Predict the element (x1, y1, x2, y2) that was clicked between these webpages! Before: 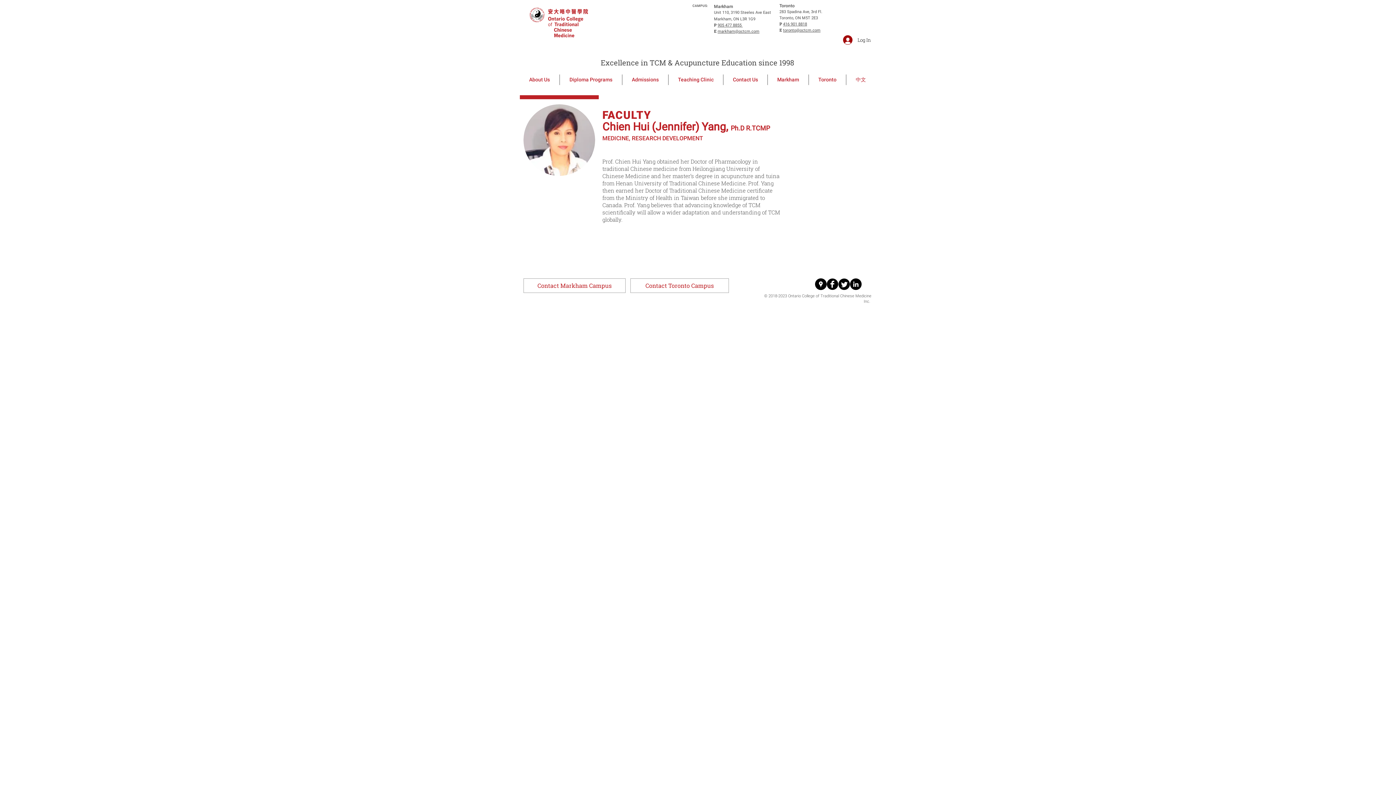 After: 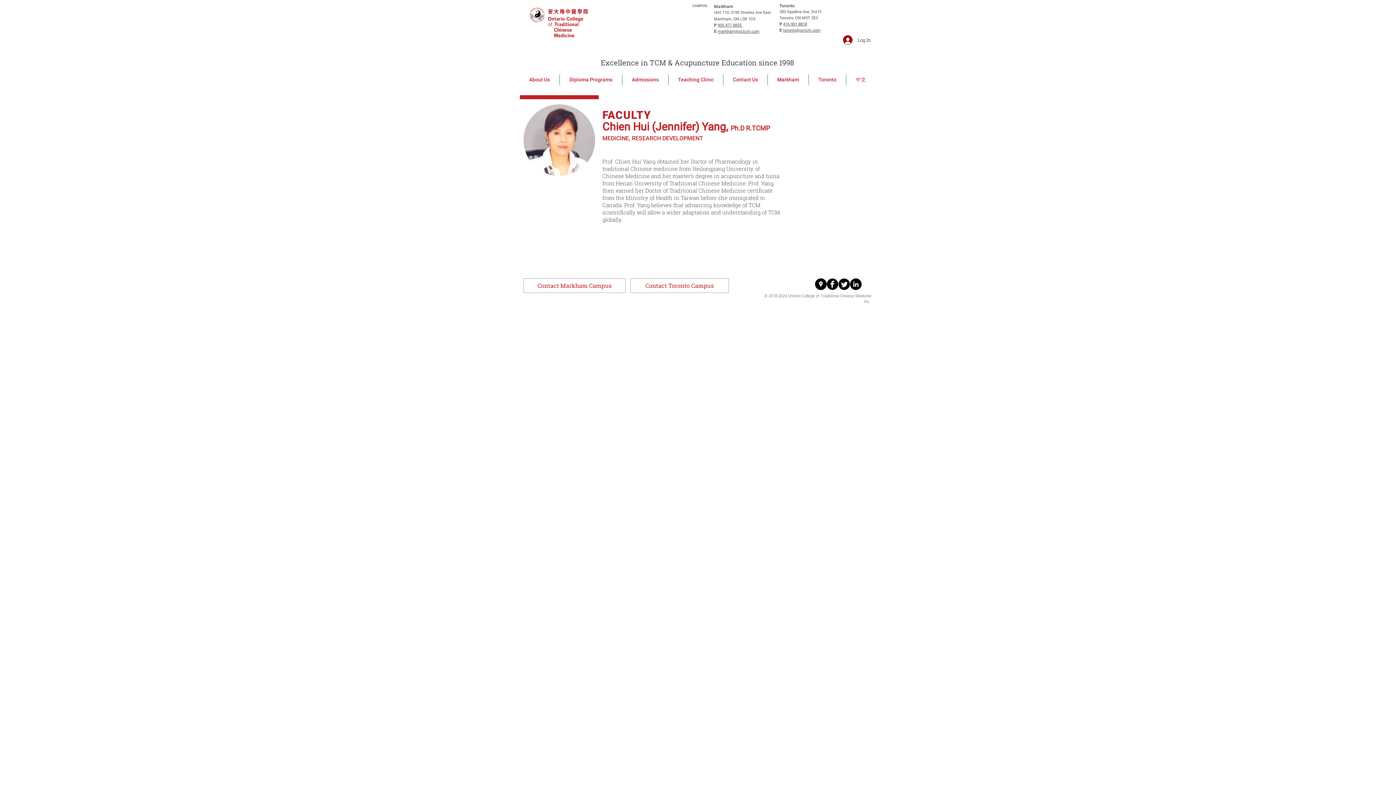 Action: bbox: (717, 29, 759, 33) label: markham@octcm.com